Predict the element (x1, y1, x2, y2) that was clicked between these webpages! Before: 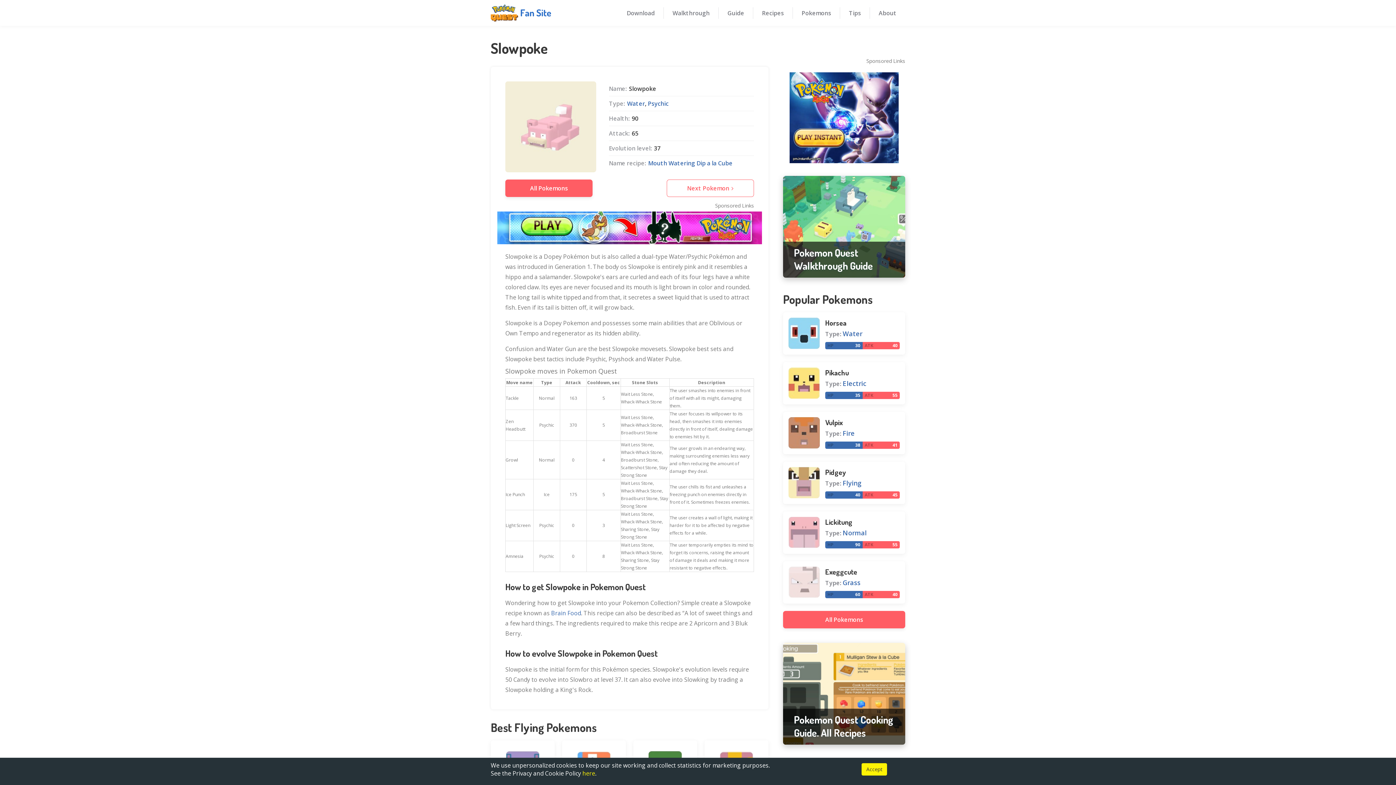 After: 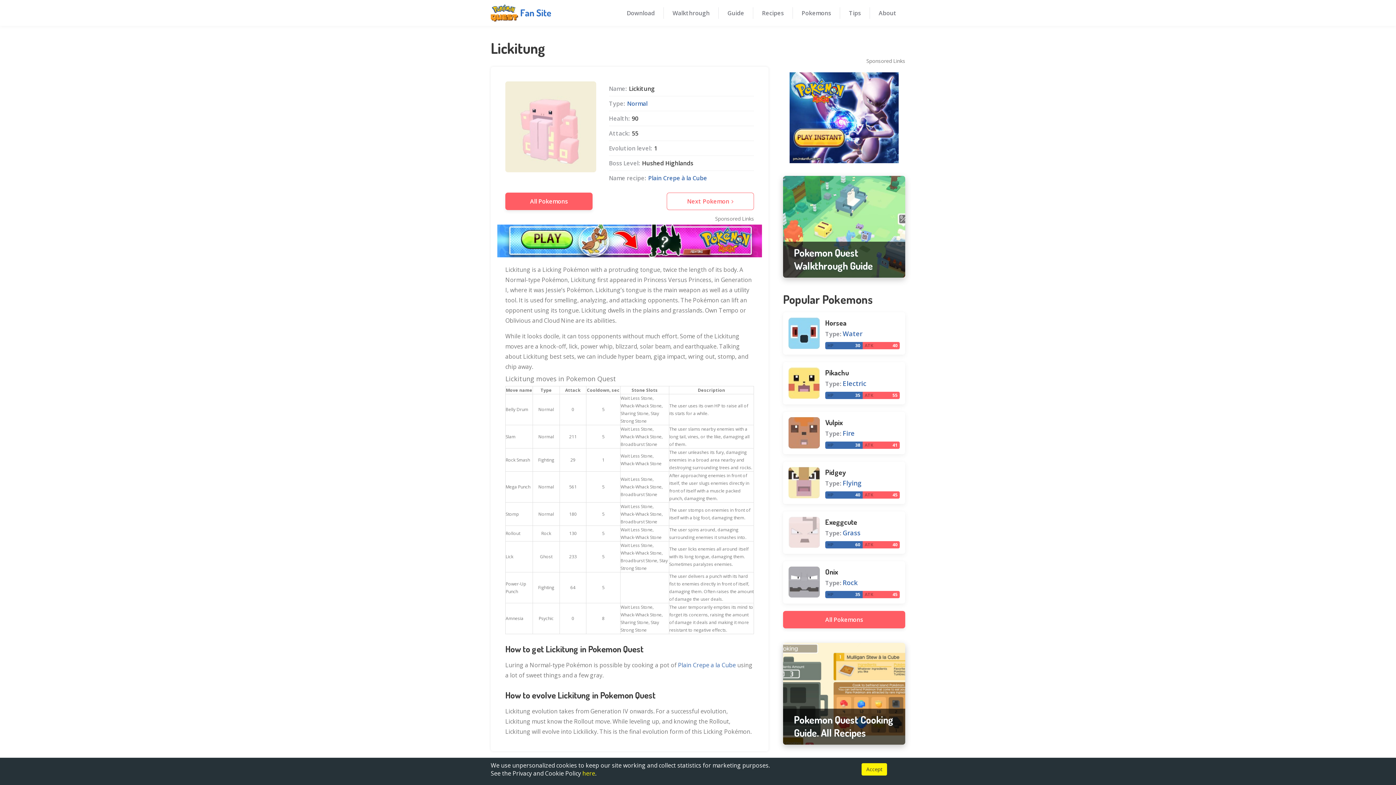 Action: label: Lickitung
Type:Normal
HP
90
ATK
55 bbox: (783, 511, 905, 554)